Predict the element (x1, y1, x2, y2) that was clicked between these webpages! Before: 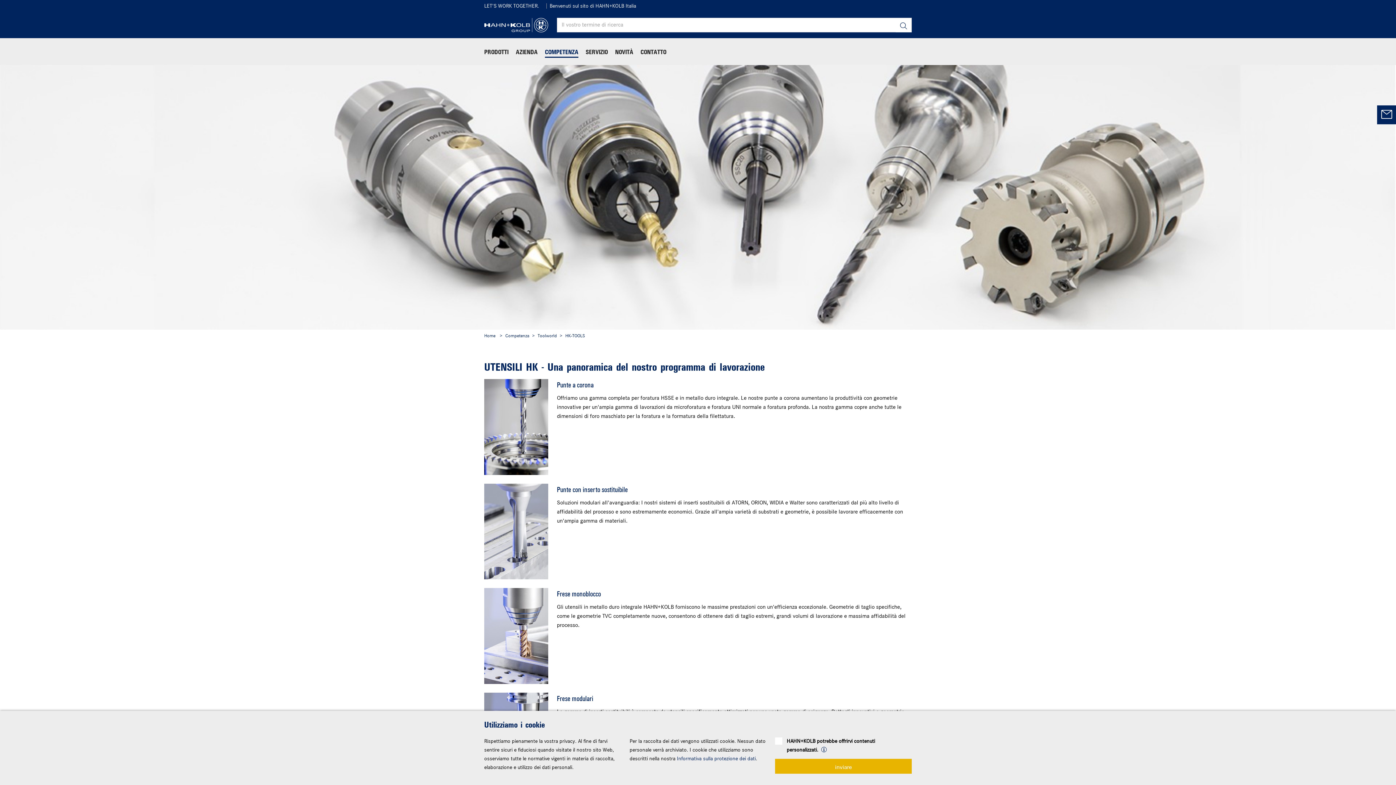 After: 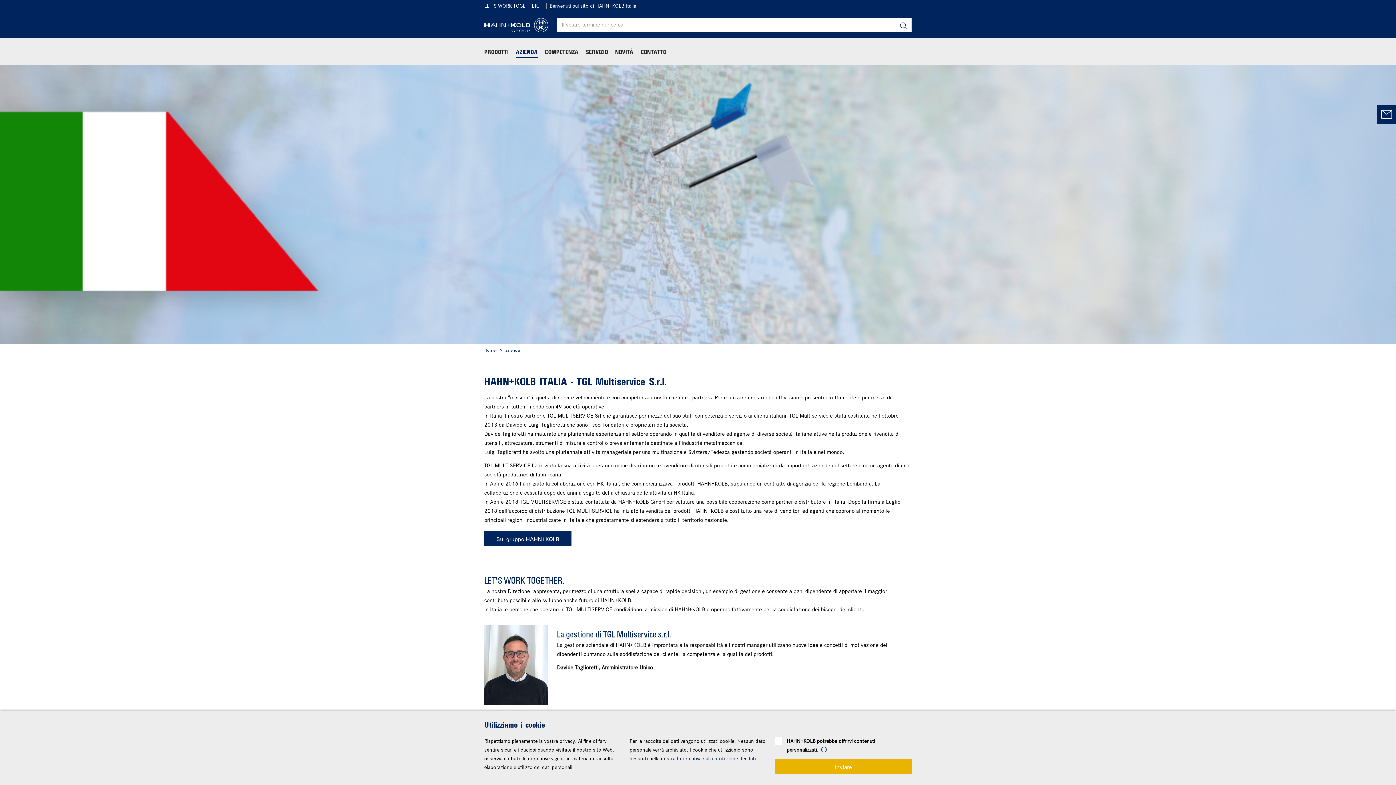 Action: label: Home bbox: (484, 333, 495, 338)